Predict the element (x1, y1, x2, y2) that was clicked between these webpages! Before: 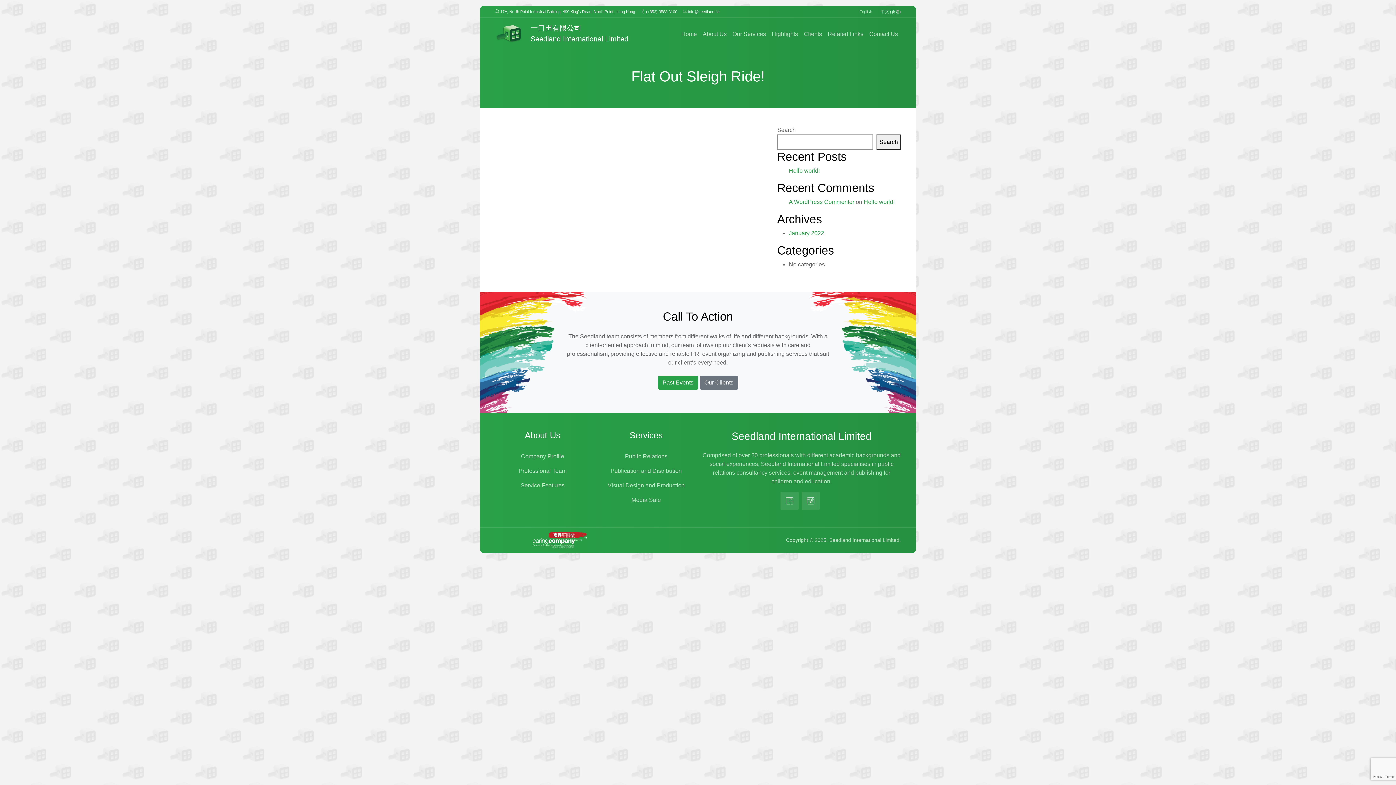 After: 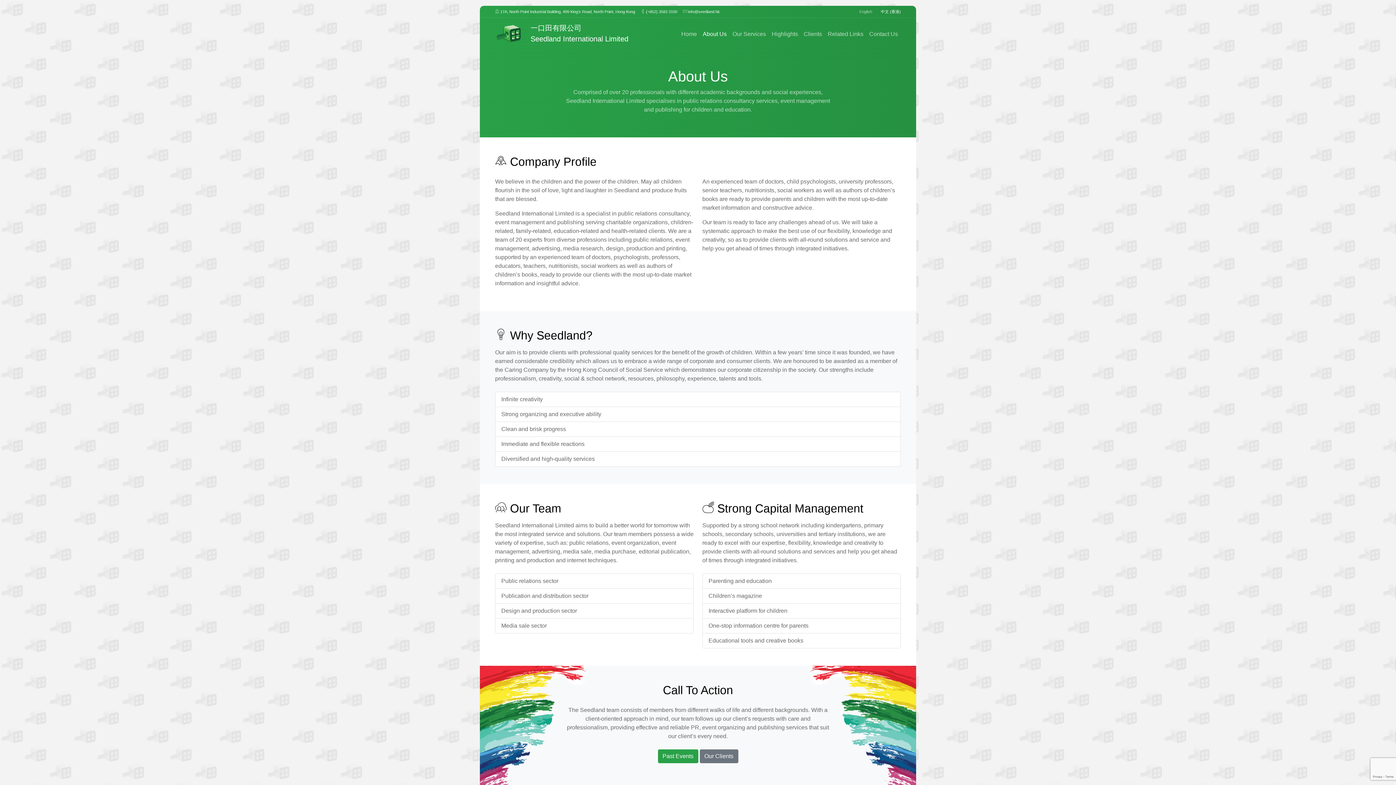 Action: label: Service Features bbox: (495, 478, 590, 493)